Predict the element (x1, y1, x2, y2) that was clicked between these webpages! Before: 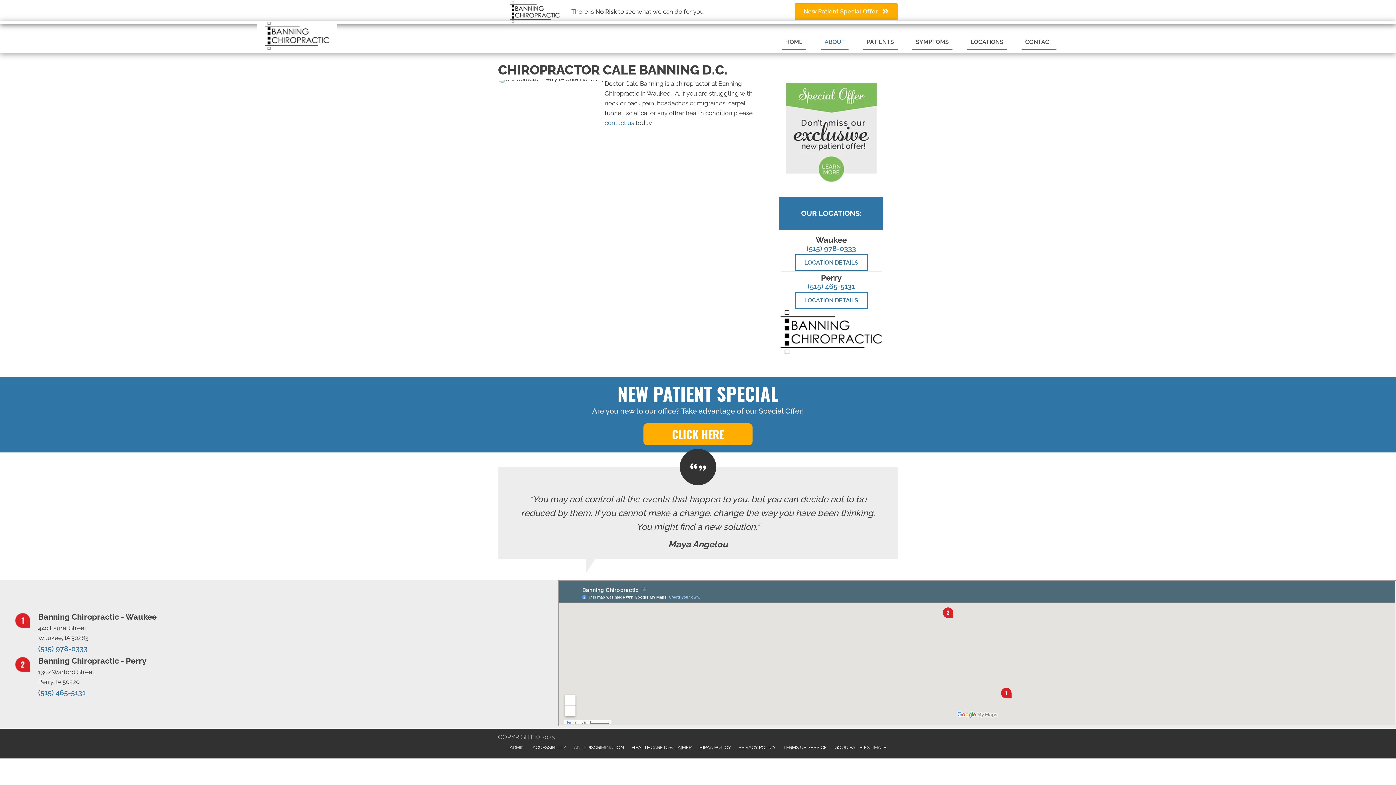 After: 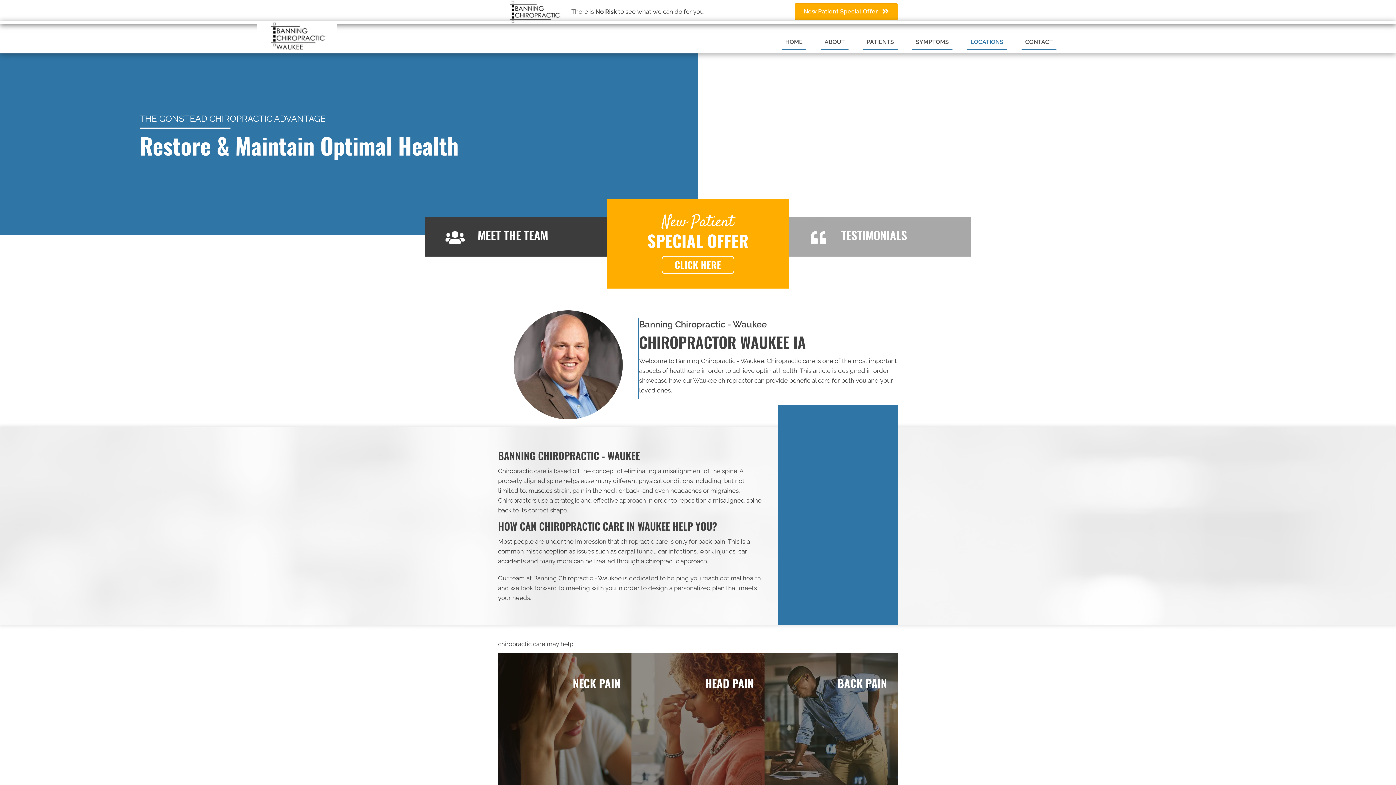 Action: bbox: (795, 254, 867, 271) label: LOCATION DETAILS